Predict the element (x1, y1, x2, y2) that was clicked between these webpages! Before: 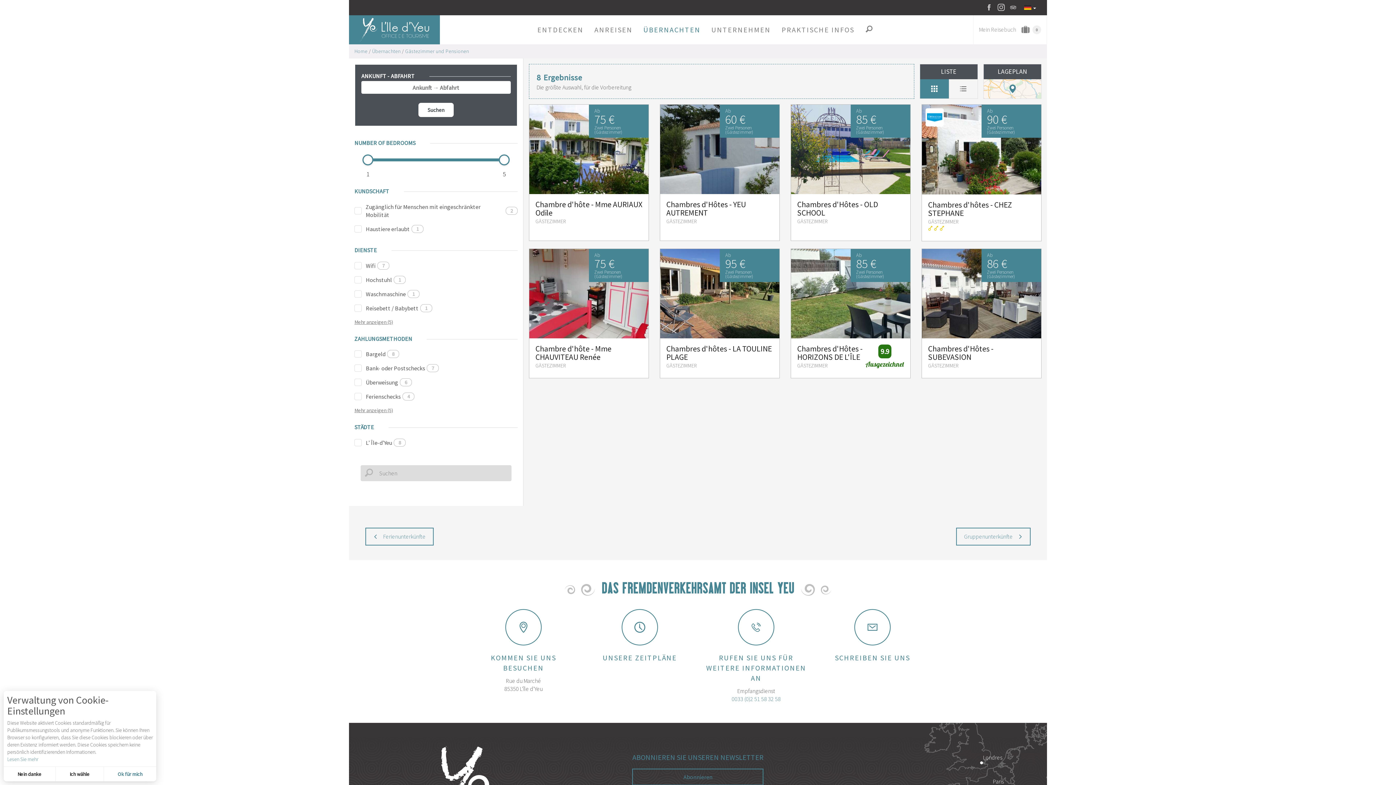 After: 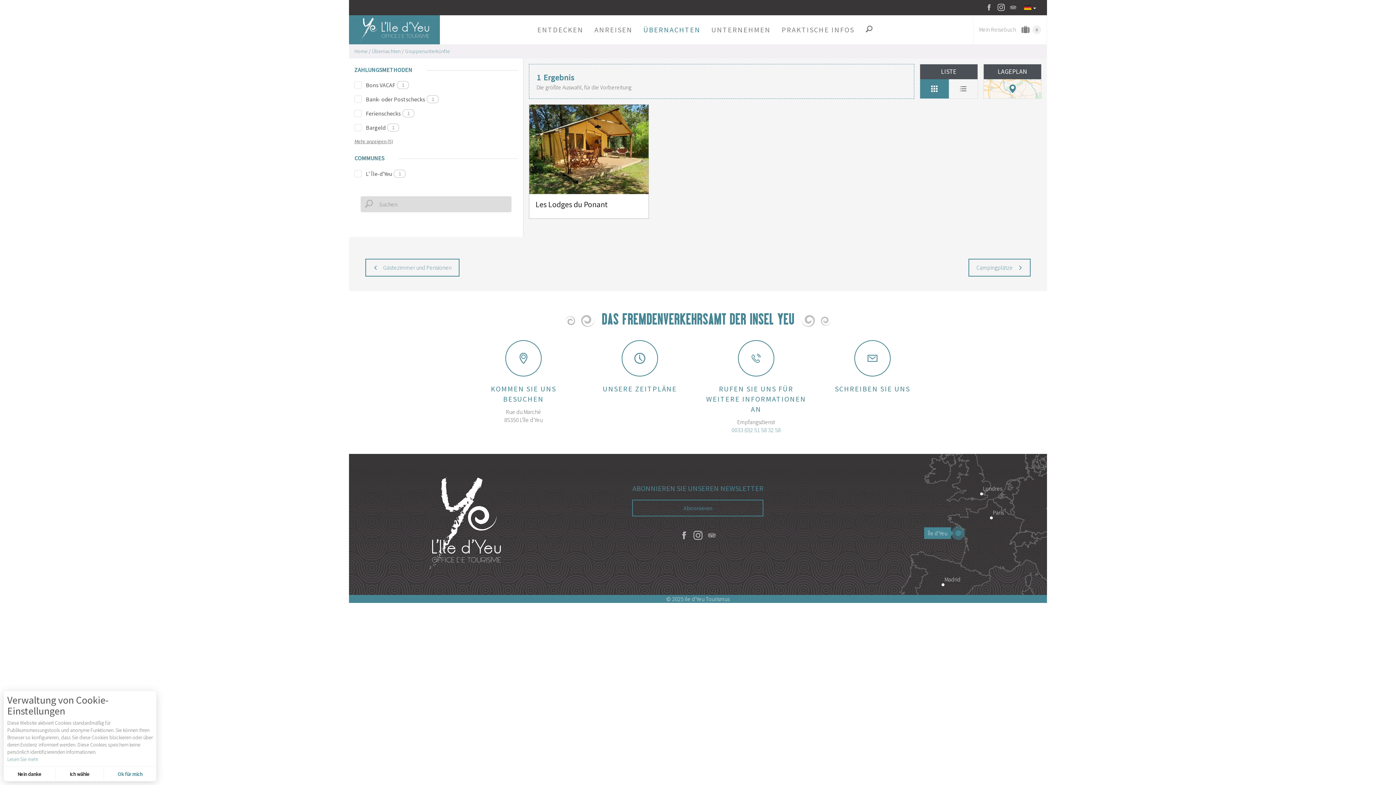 Action: bbox: (956, 527, 1030, 545) label: Gruppenunterkünfte